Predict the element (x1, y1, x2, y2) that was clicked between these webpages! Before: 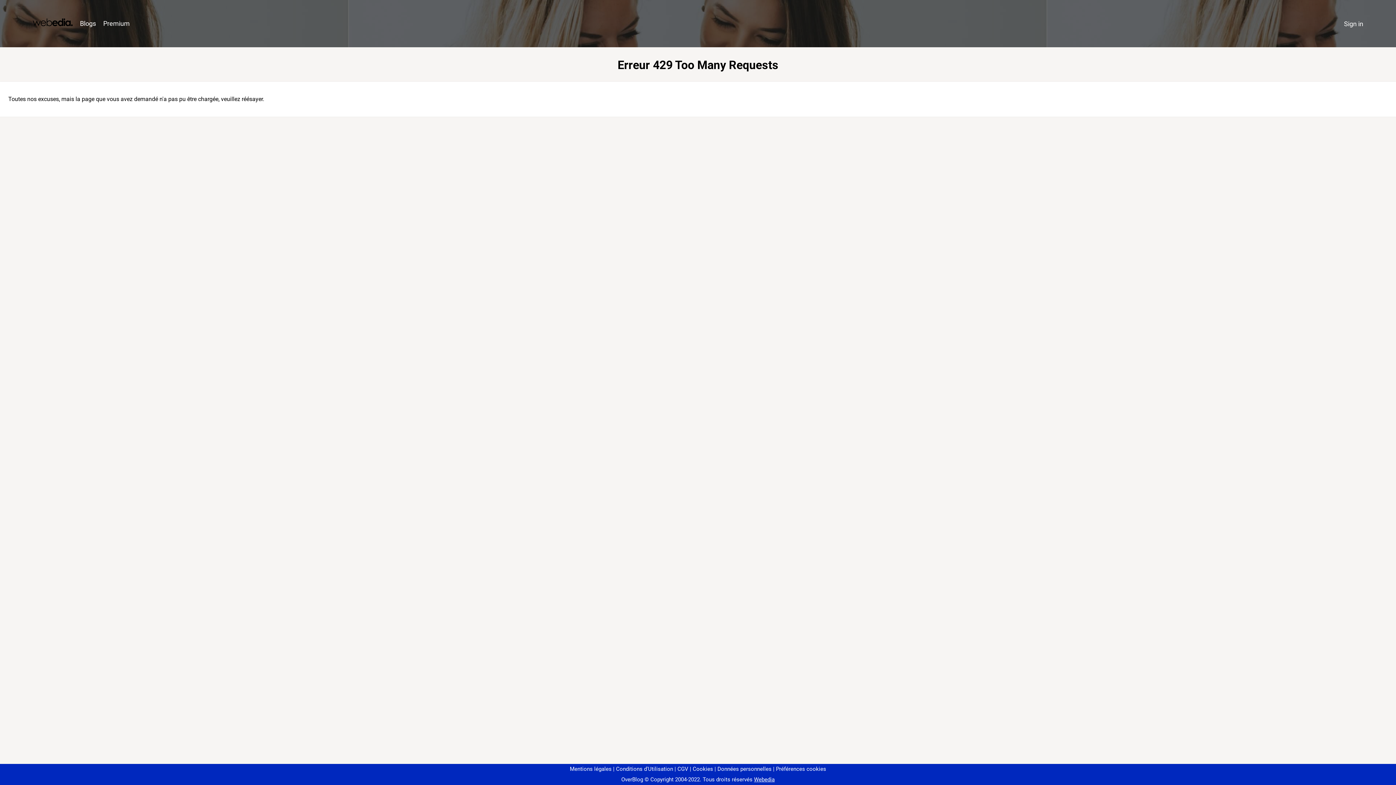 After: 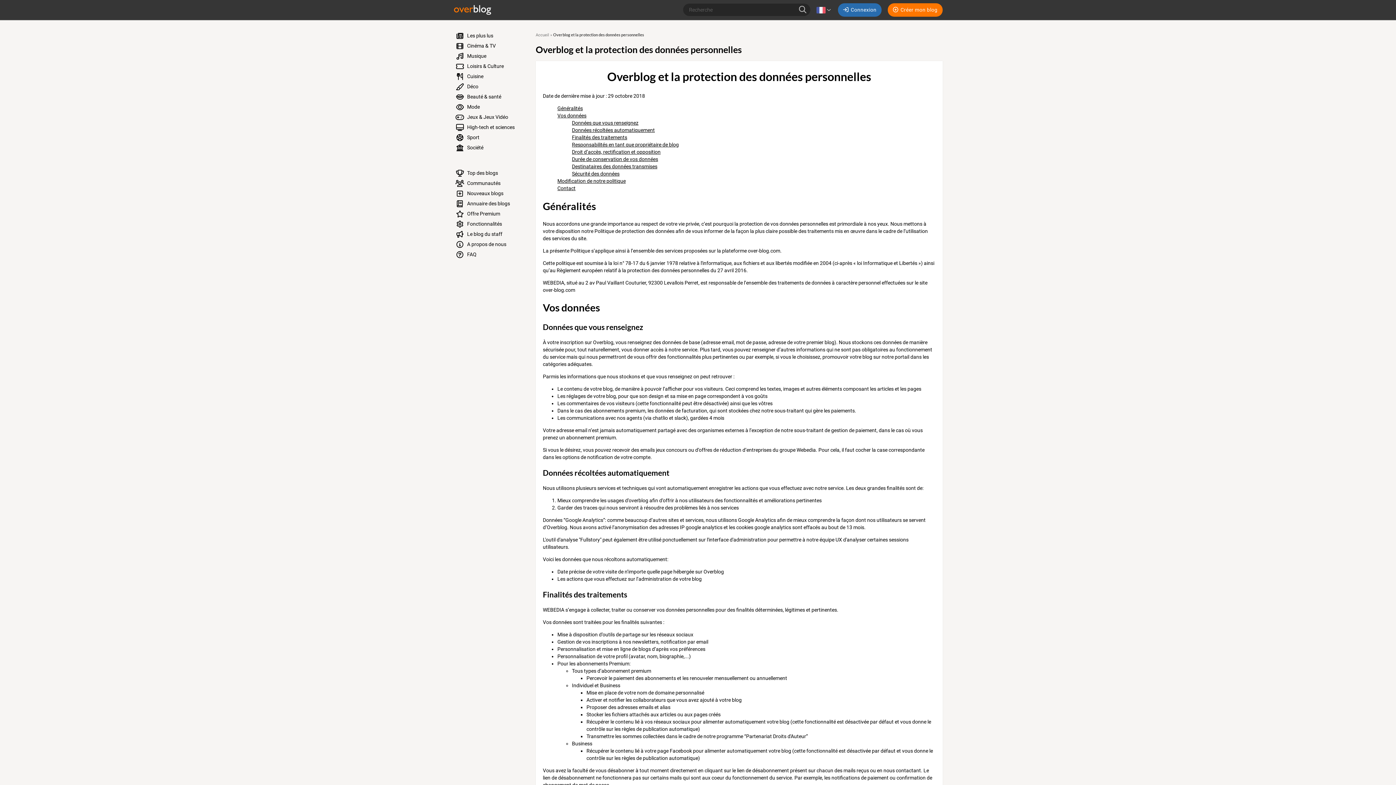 Action: label: Données personnelles bbox: (714, 766, 771, 772)